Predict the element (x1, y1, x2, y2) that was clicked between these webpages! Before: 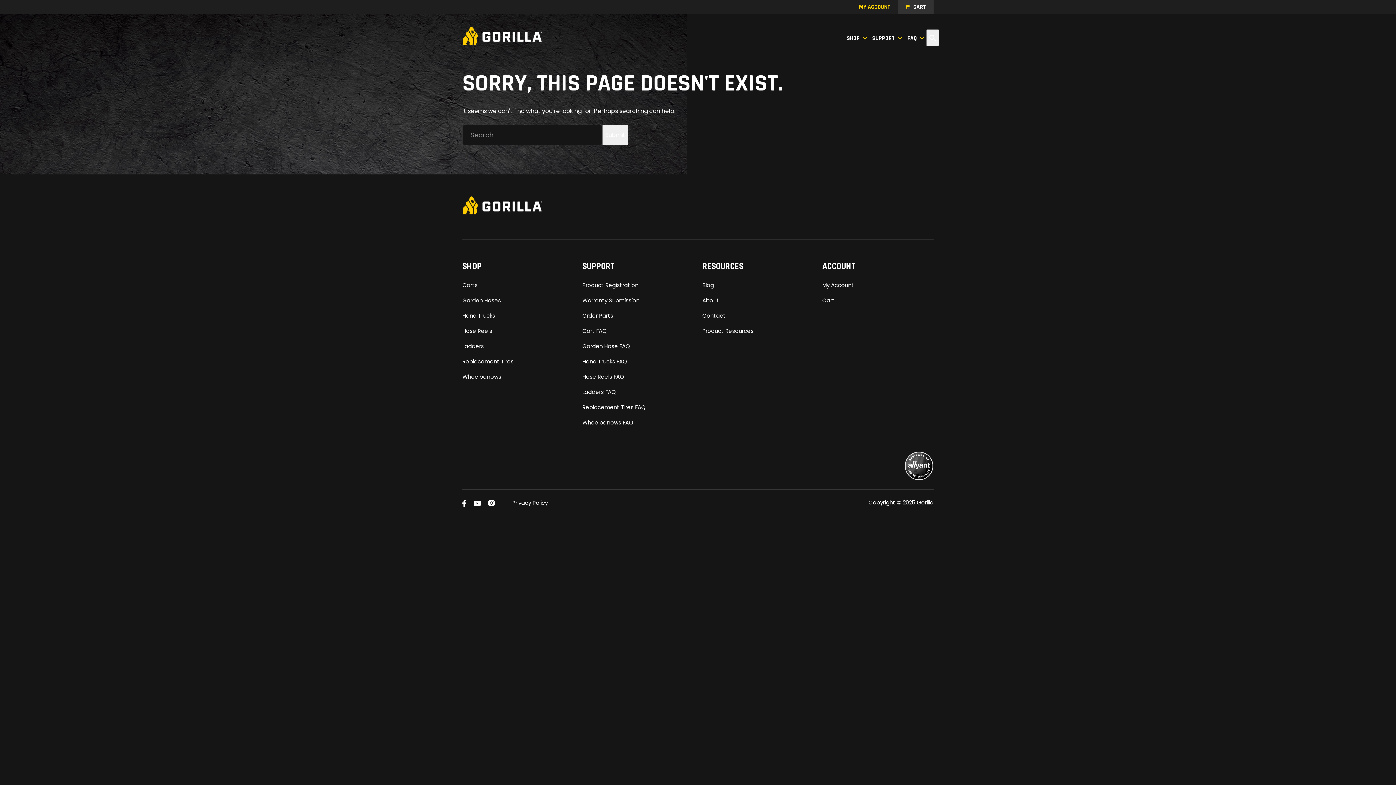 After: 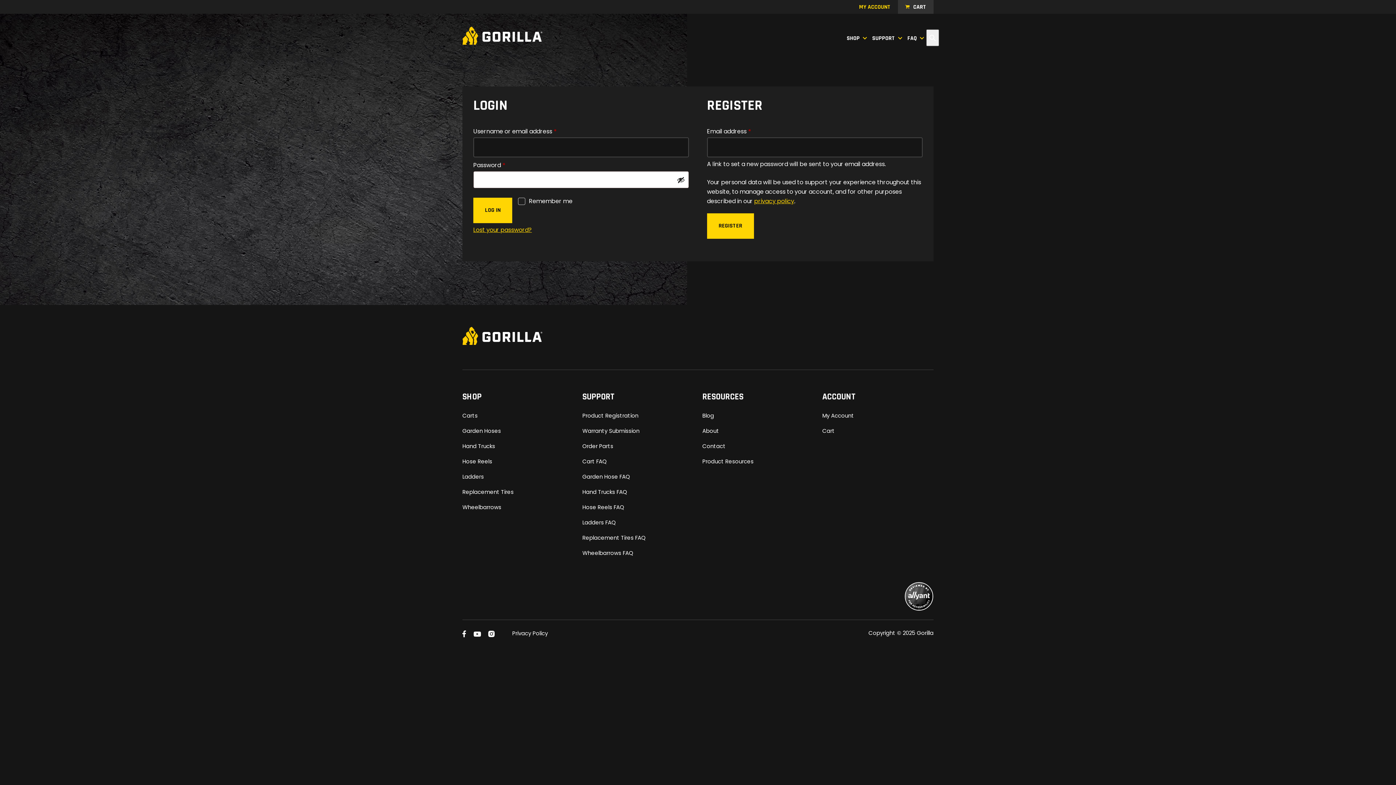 Action: bbox: (852, 0, 898, 13) label: MY ACCOUNT